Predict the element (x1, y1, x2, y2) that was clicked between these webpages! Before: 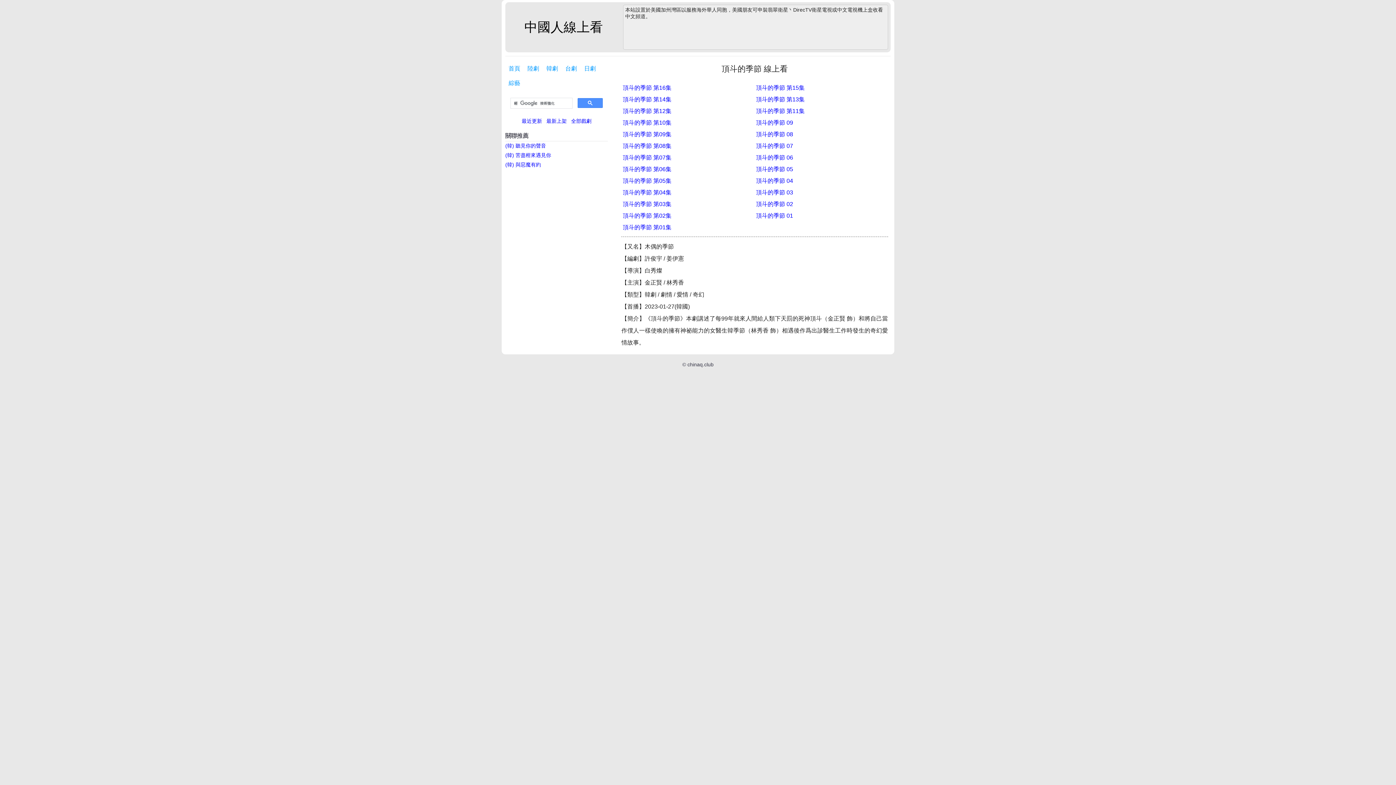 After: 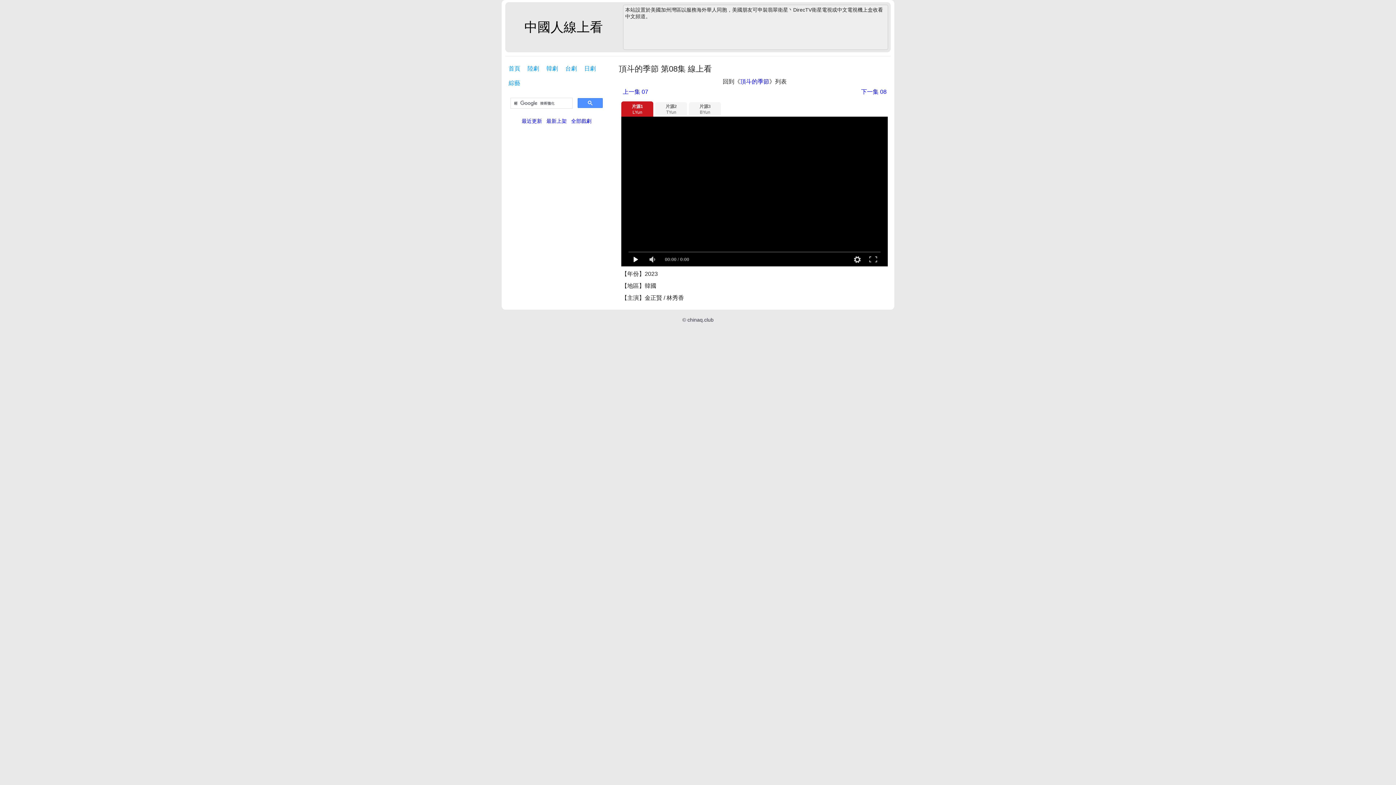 Action: label: 頂斗的季節 08 bbox: (756, 131, 793, 137)